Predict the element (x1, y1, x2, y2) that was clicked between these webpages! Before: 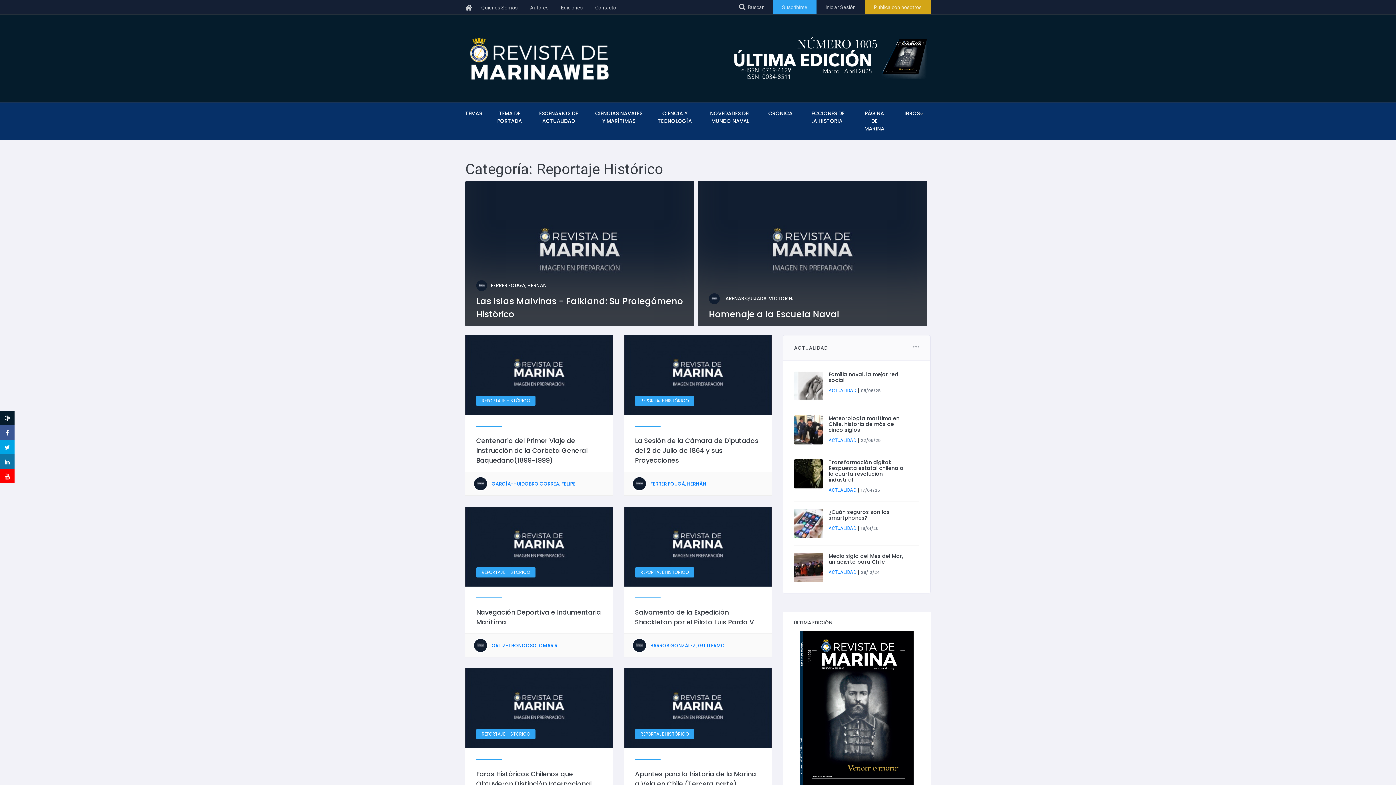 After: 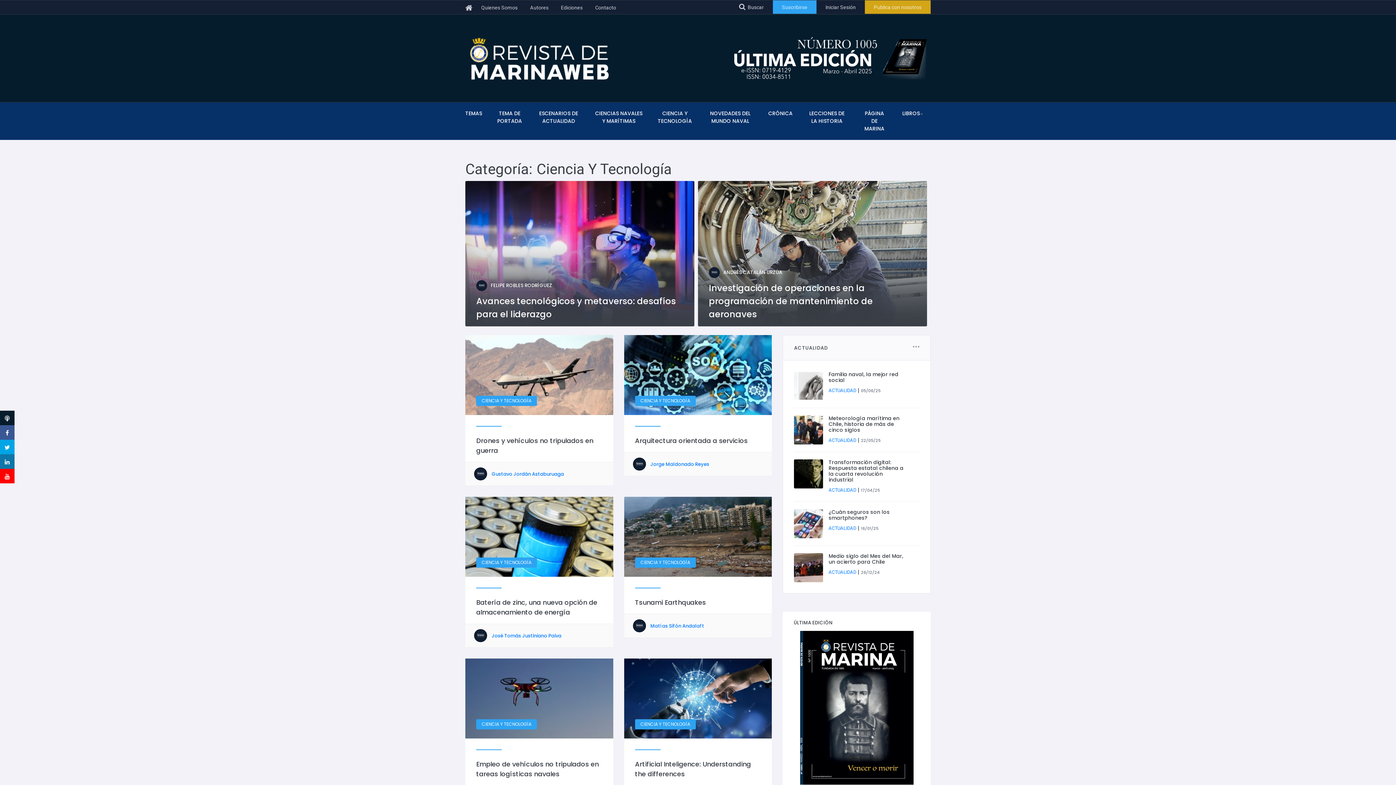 Action: label: CIENCIA Y TECNOLOGÍA bbox: (650, 102, 699, 132)